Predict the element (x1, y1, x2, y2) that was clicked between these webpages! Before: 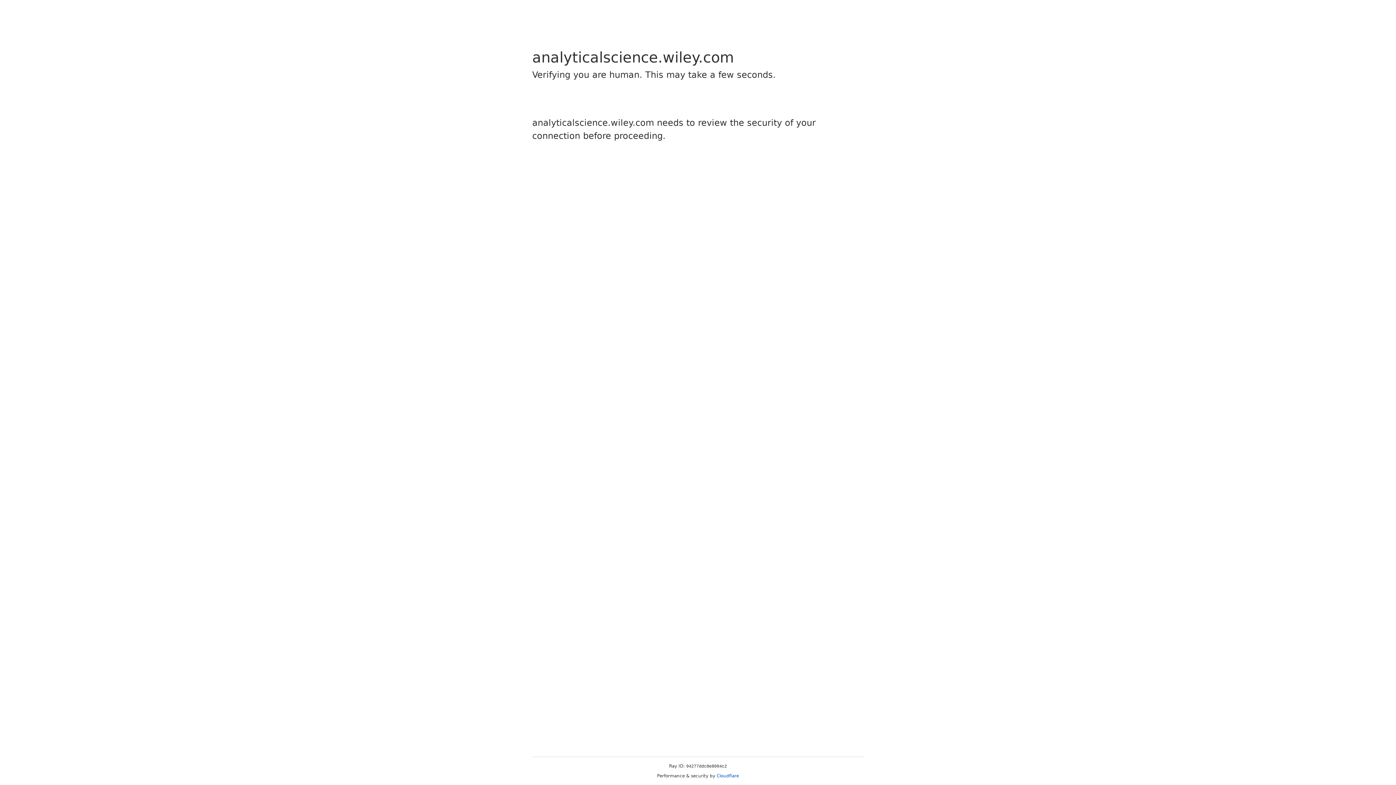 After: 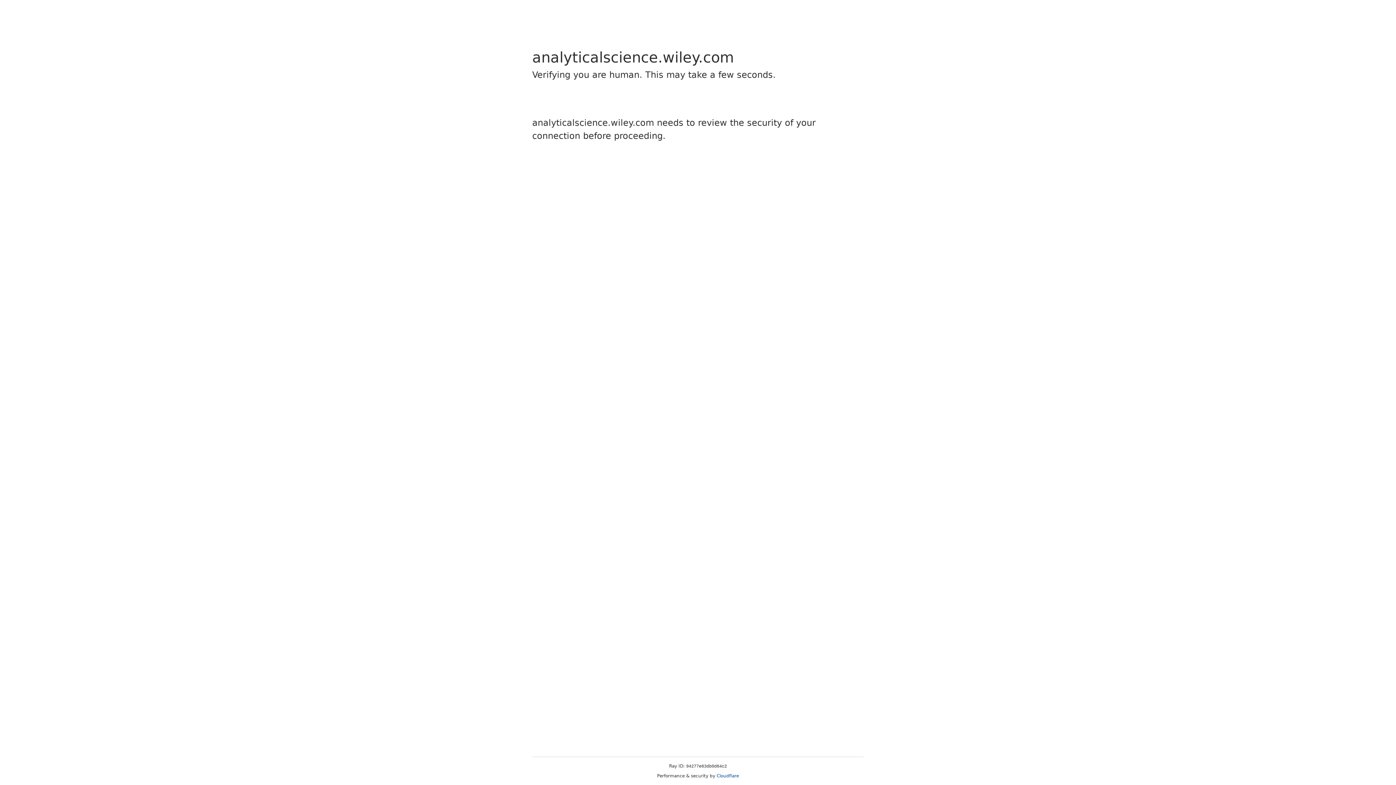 Action: bbox: (716, 773, 739, 778) label: Cloudflare